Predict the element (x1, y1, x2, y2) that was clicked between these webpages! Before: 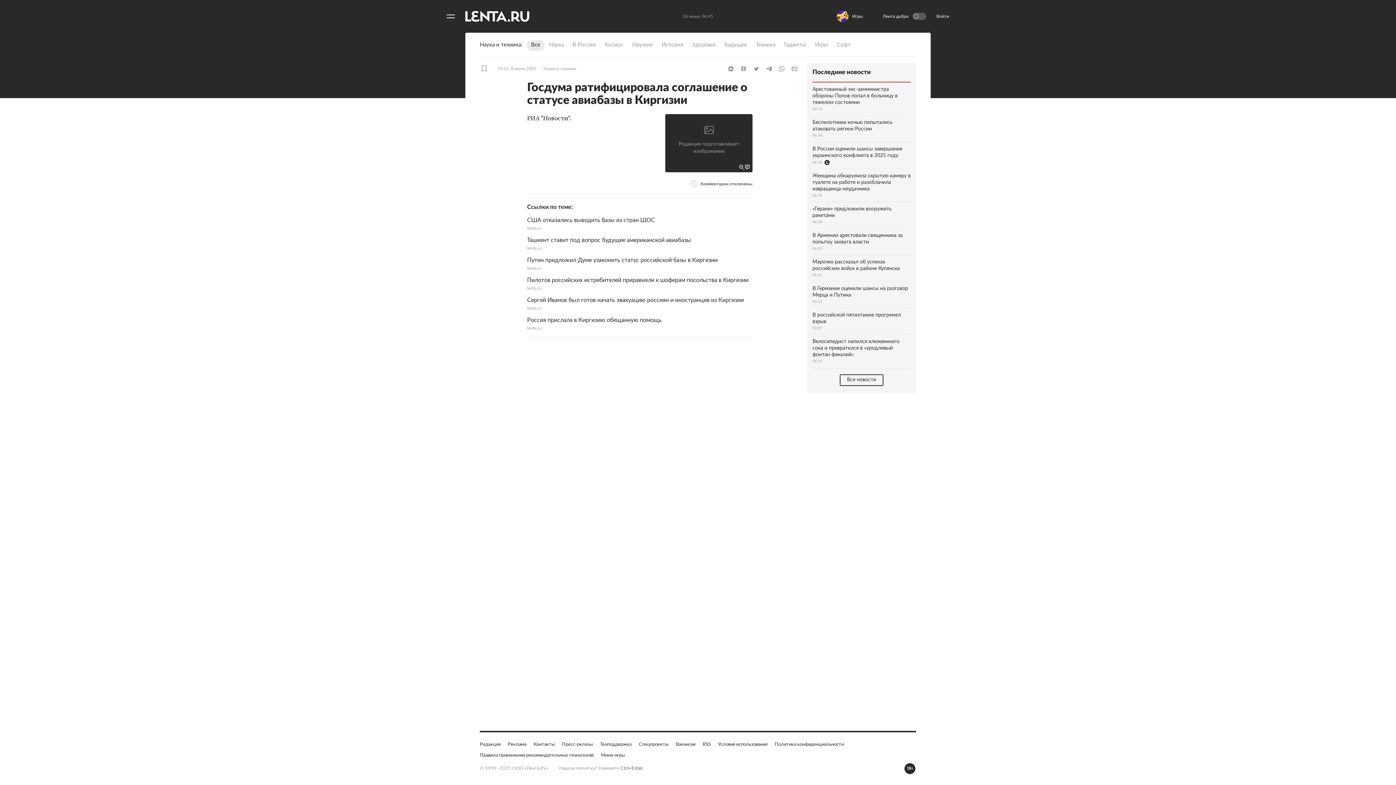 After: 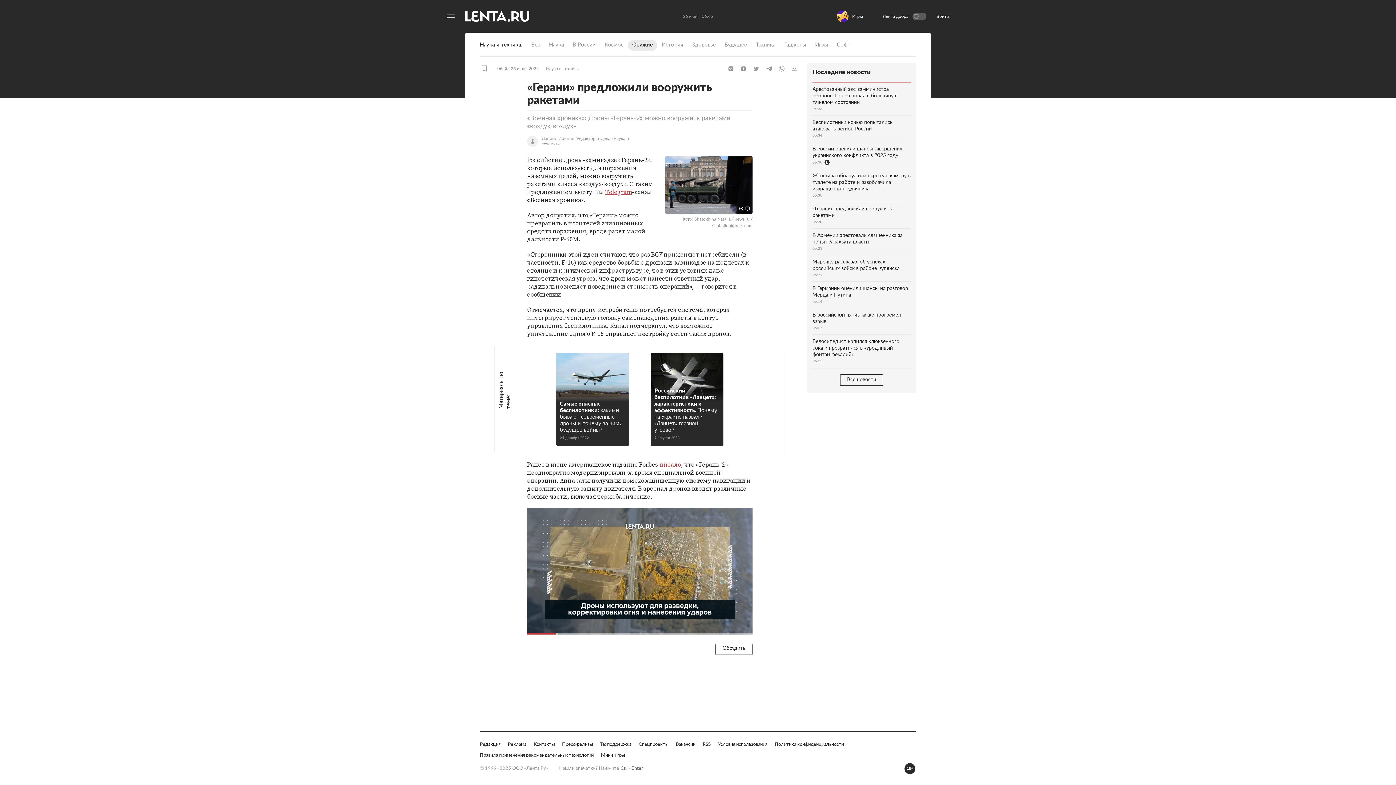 Action: bbox: (812, 202, 910, 228) label: «Герани» предложили вооружить ракетами
06:30